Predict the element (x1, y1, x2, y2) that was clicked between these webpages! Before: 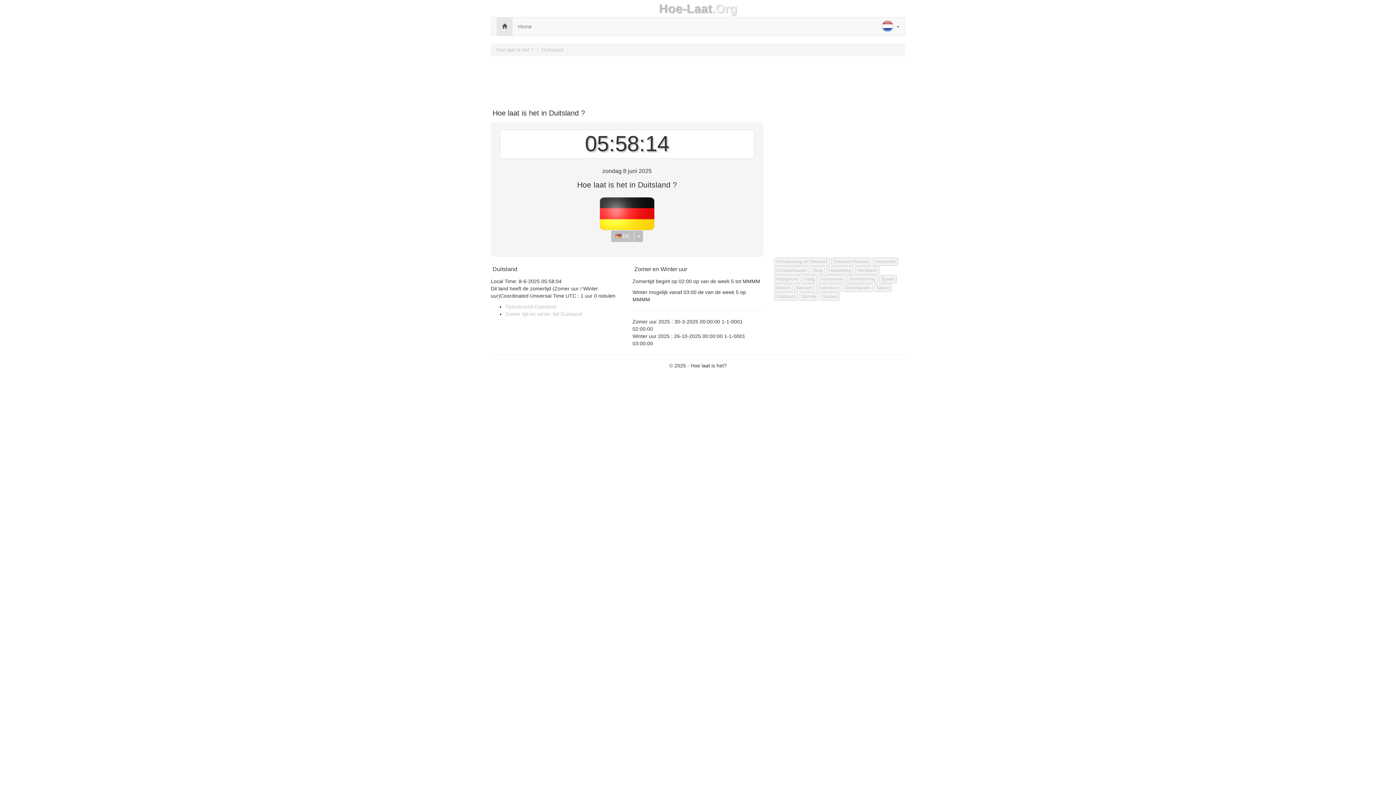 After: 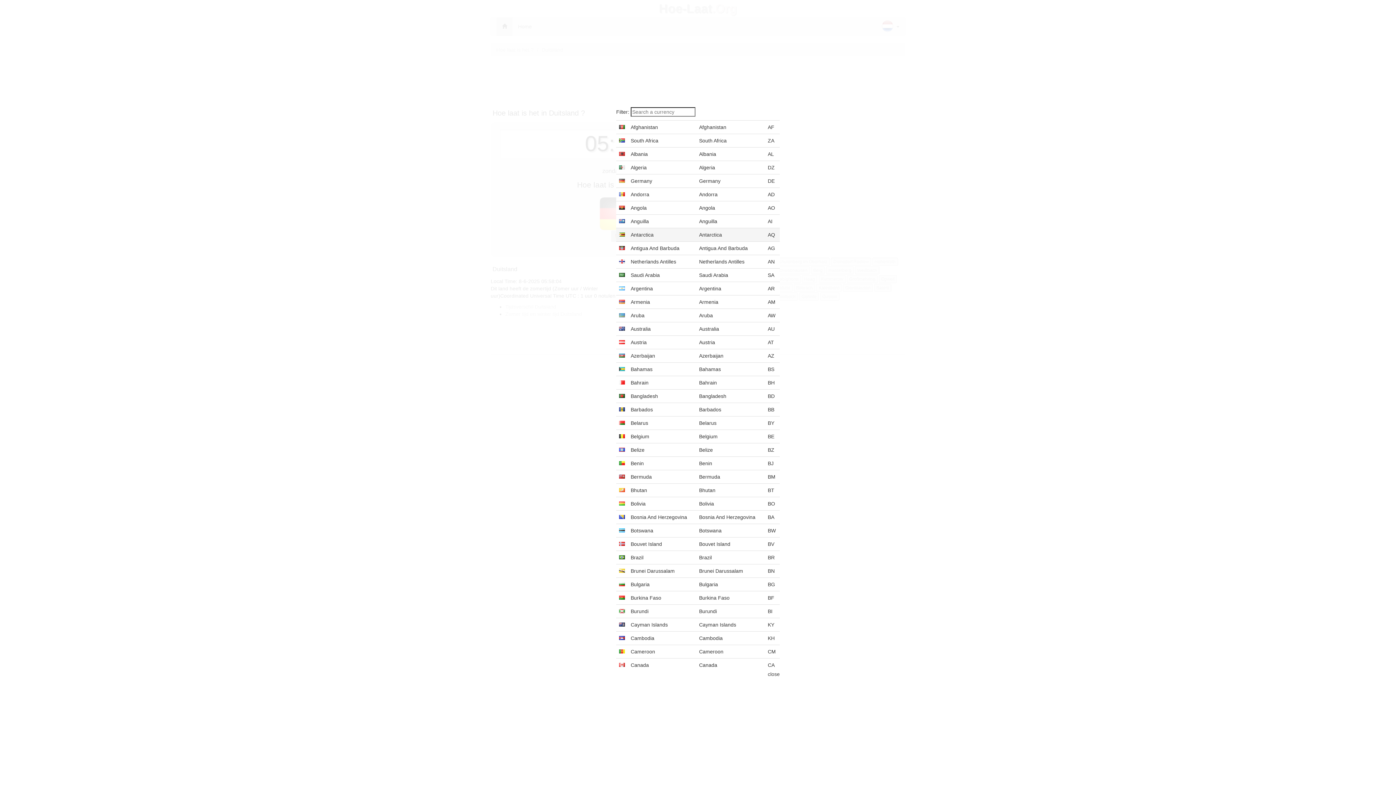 Action: bbox: (634, 230, 643, 242) label: Toggle Dropdown